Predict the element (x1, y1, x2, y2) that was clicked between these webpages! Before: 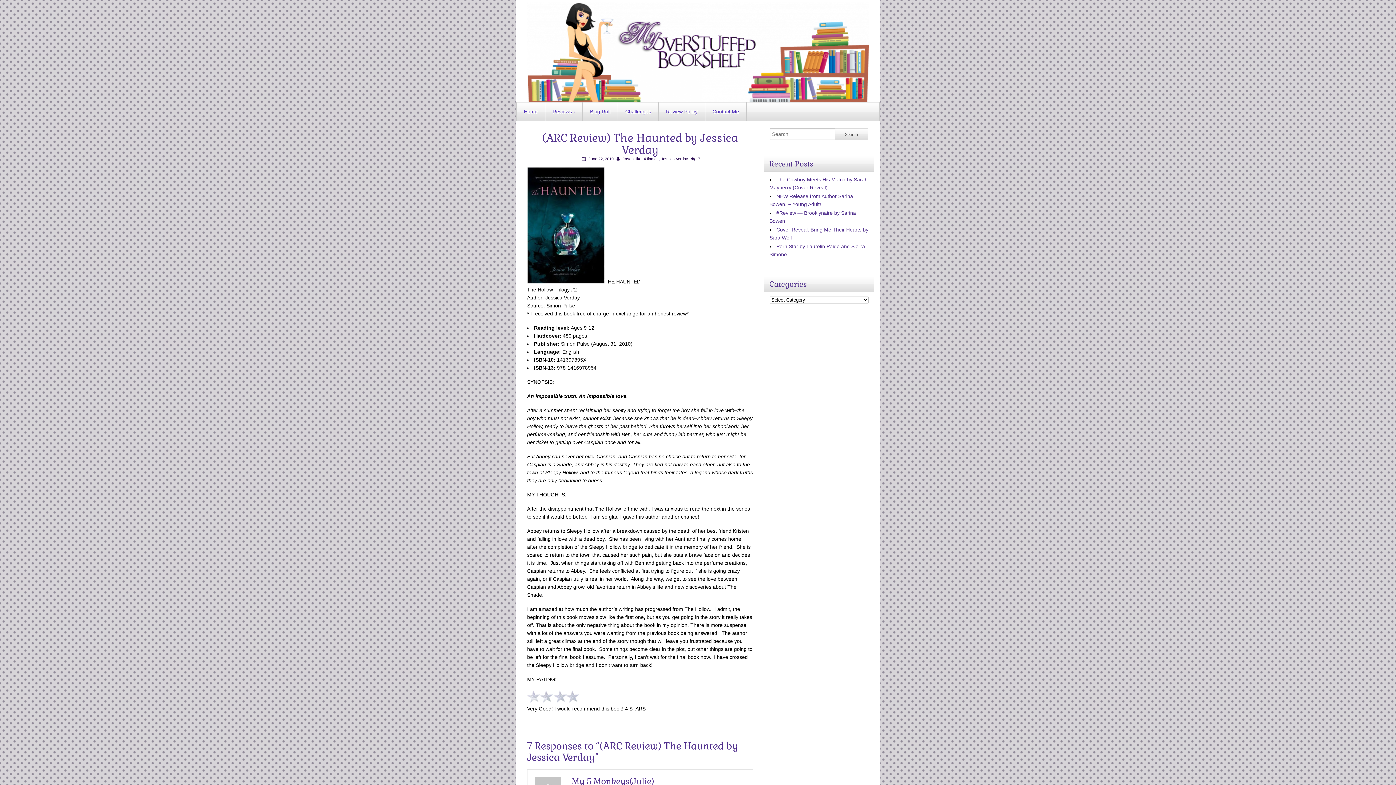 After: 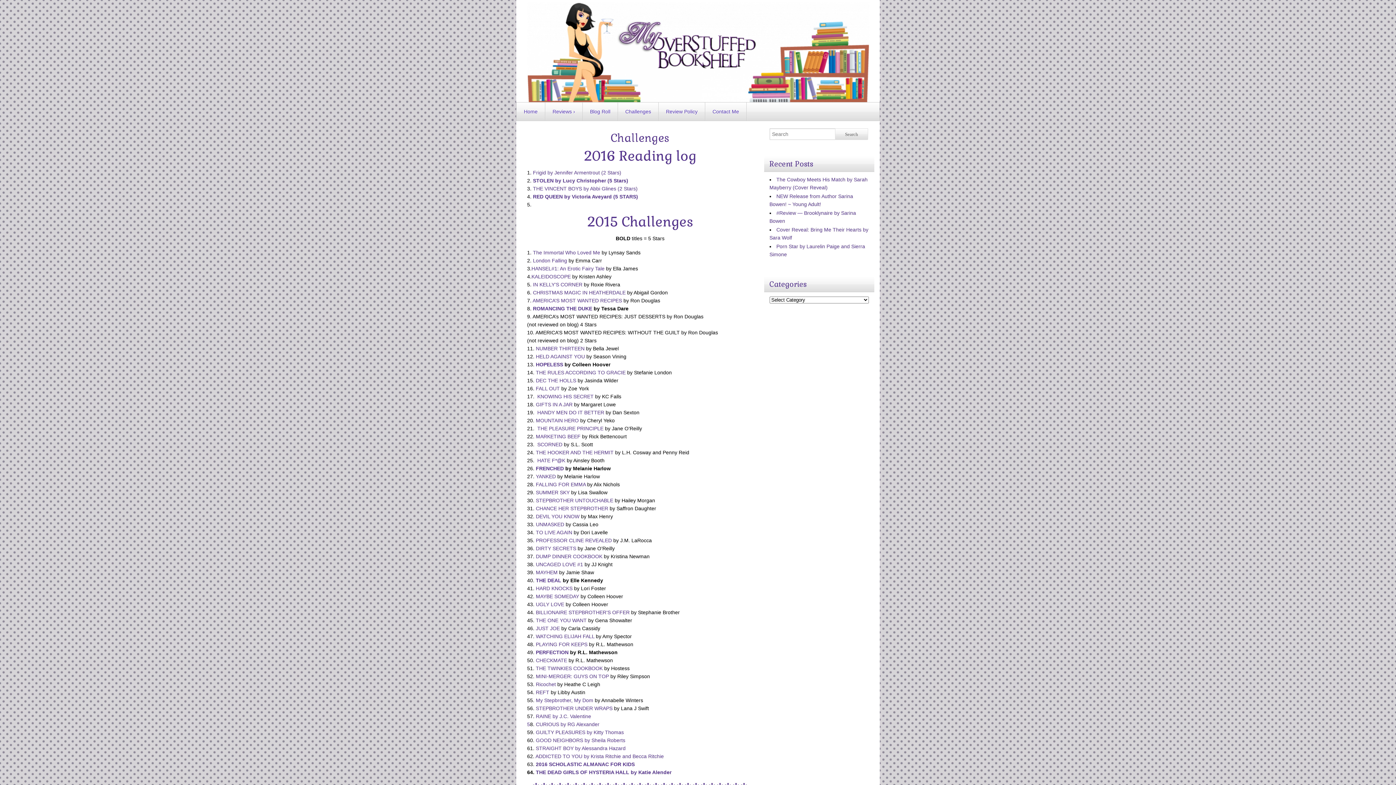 Action: bbox: (618, 102, 658, 120) label: Challenges